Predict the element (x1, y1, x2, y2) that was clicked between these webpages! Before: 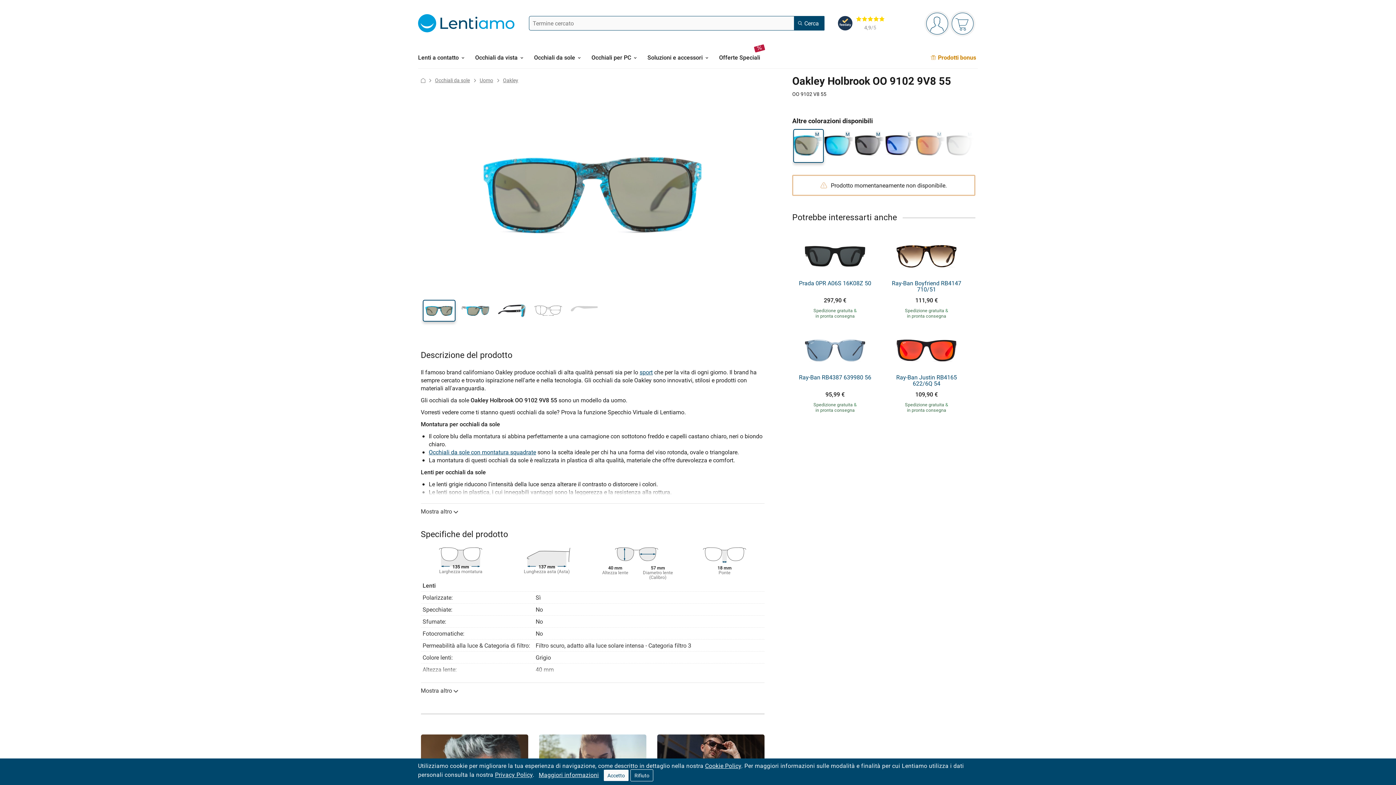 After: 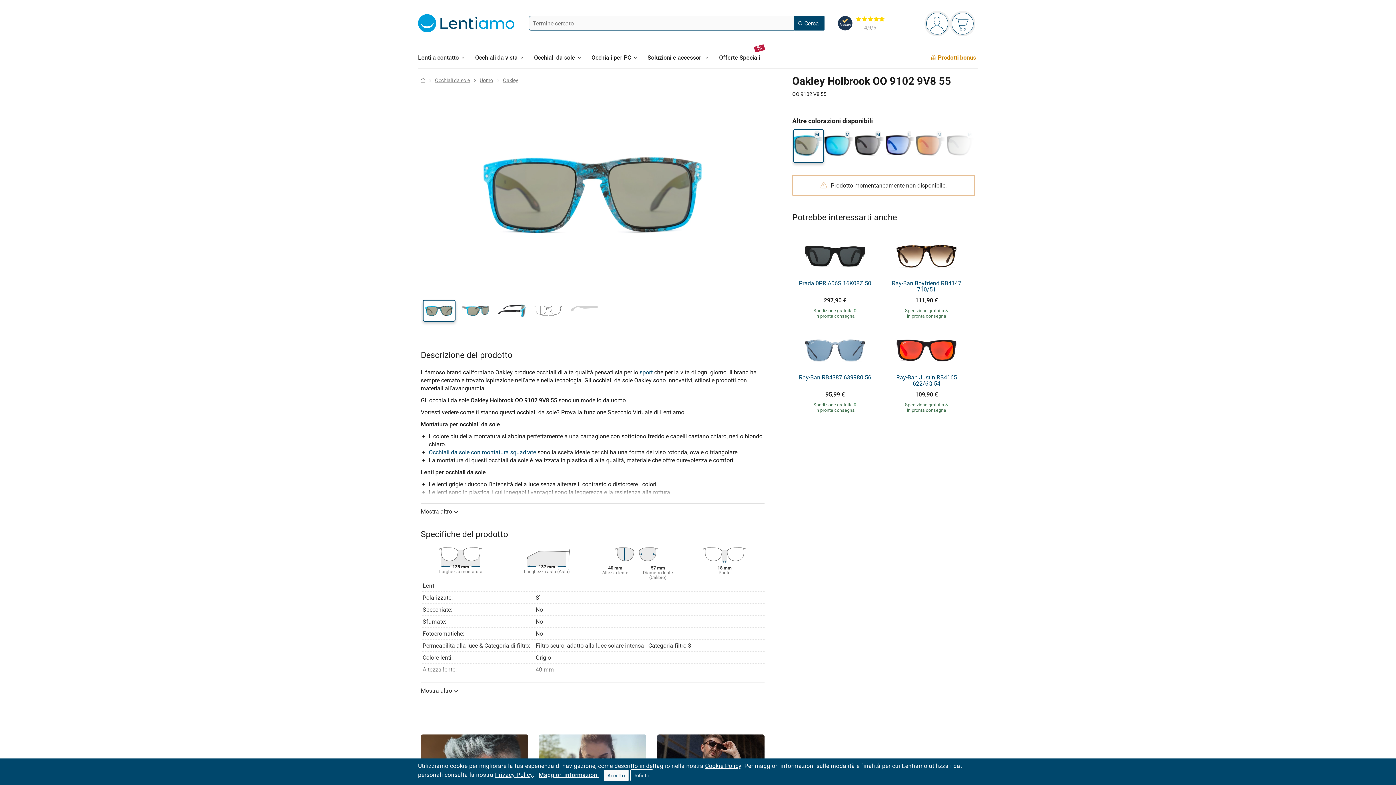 Action: bbox: (793, 129, 824, 162) label: M